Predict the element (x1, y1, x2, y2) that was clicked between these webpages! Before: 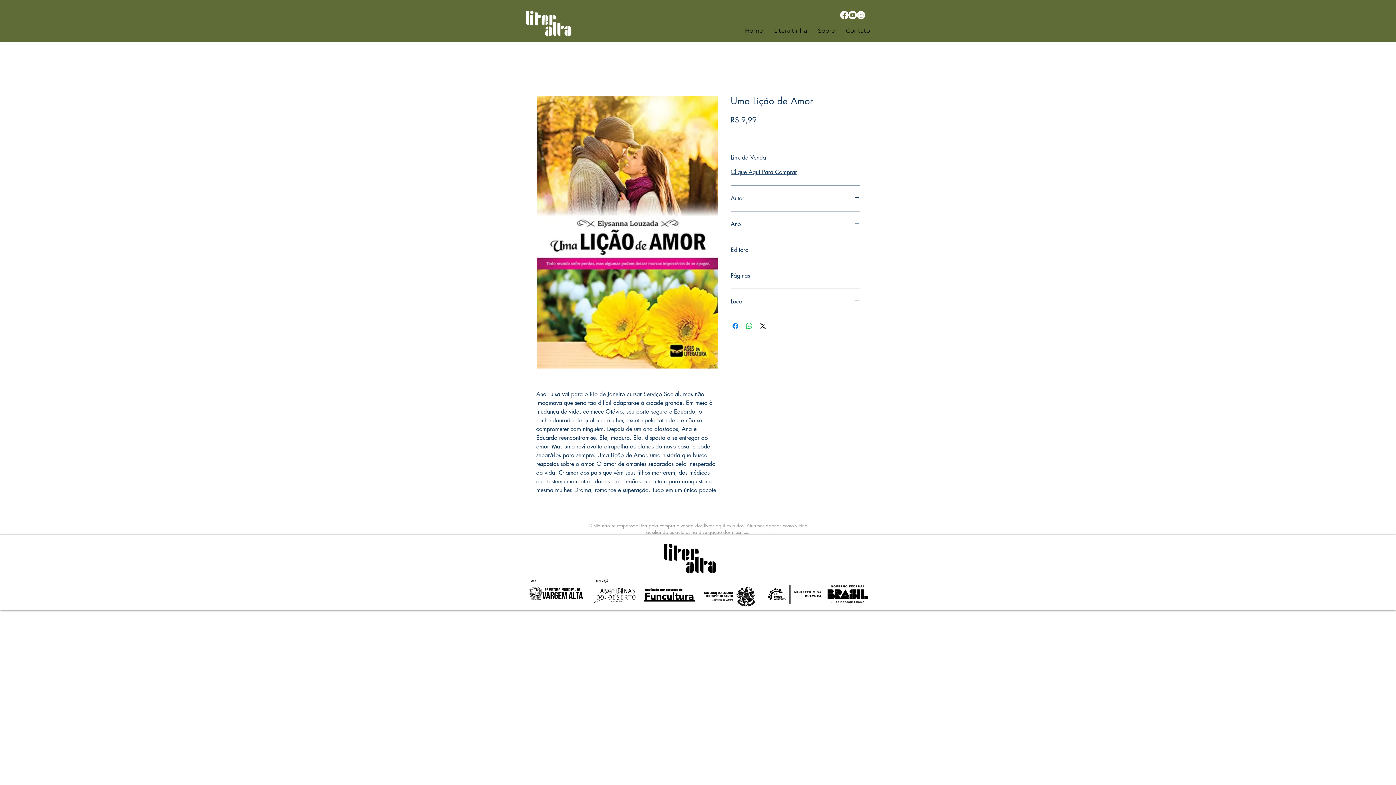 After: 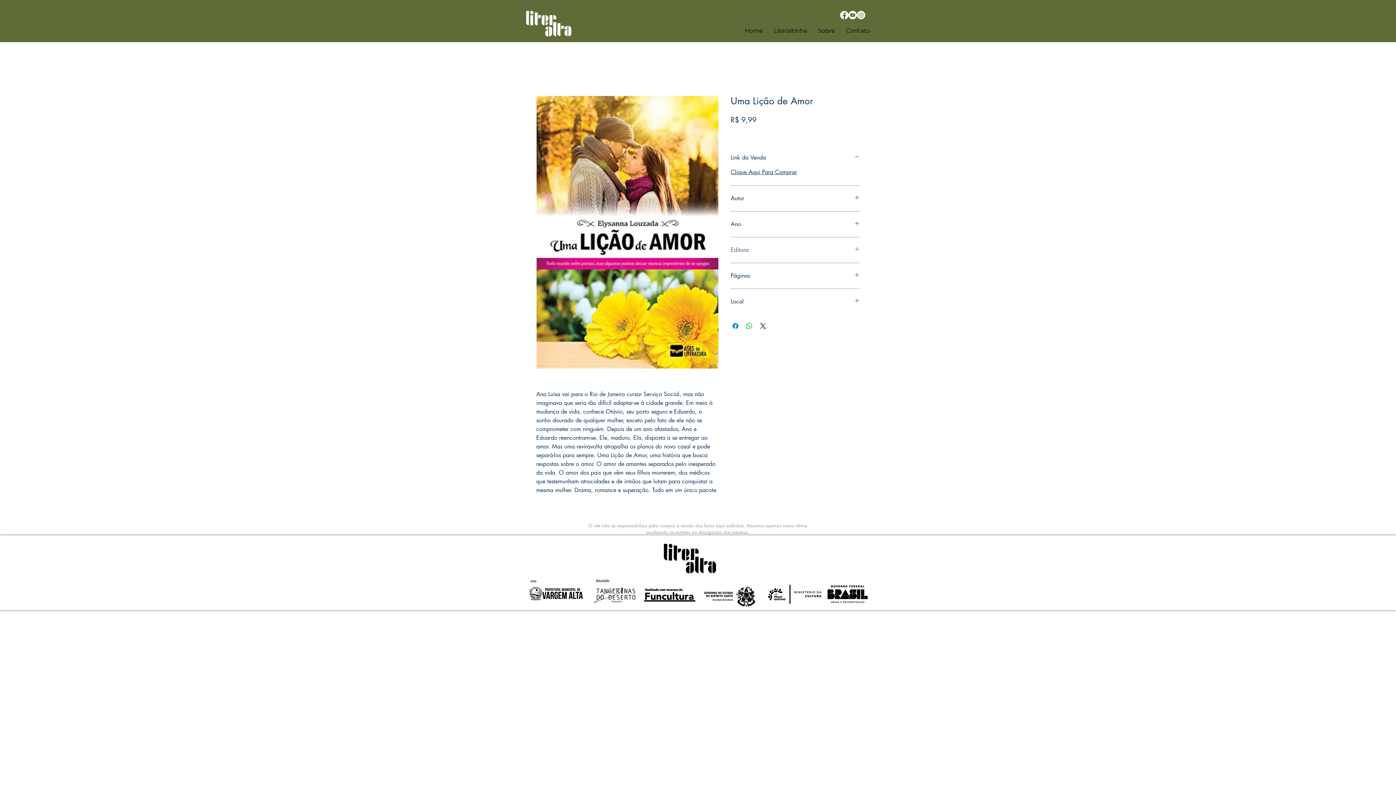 Action: bbox: (730, 246, 860, 254) label: Editora